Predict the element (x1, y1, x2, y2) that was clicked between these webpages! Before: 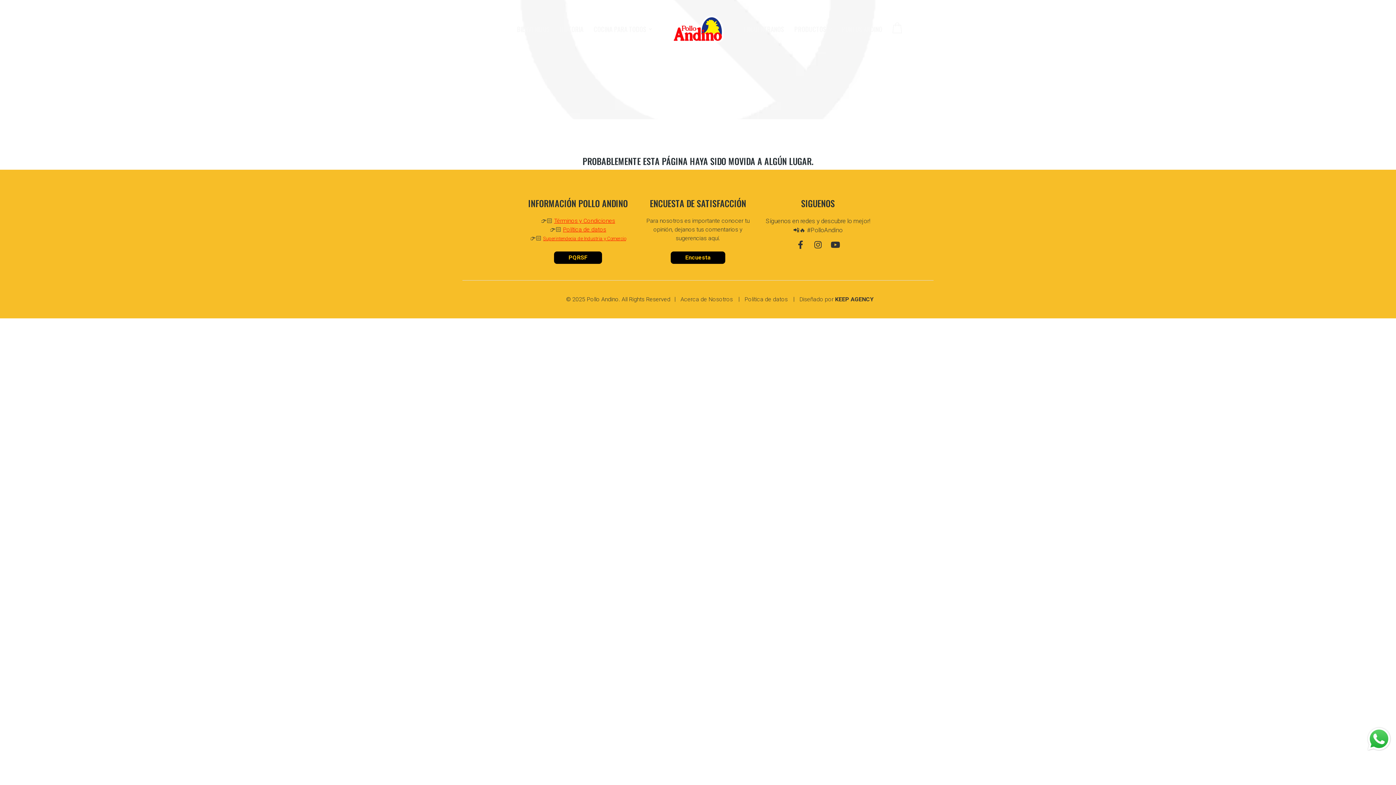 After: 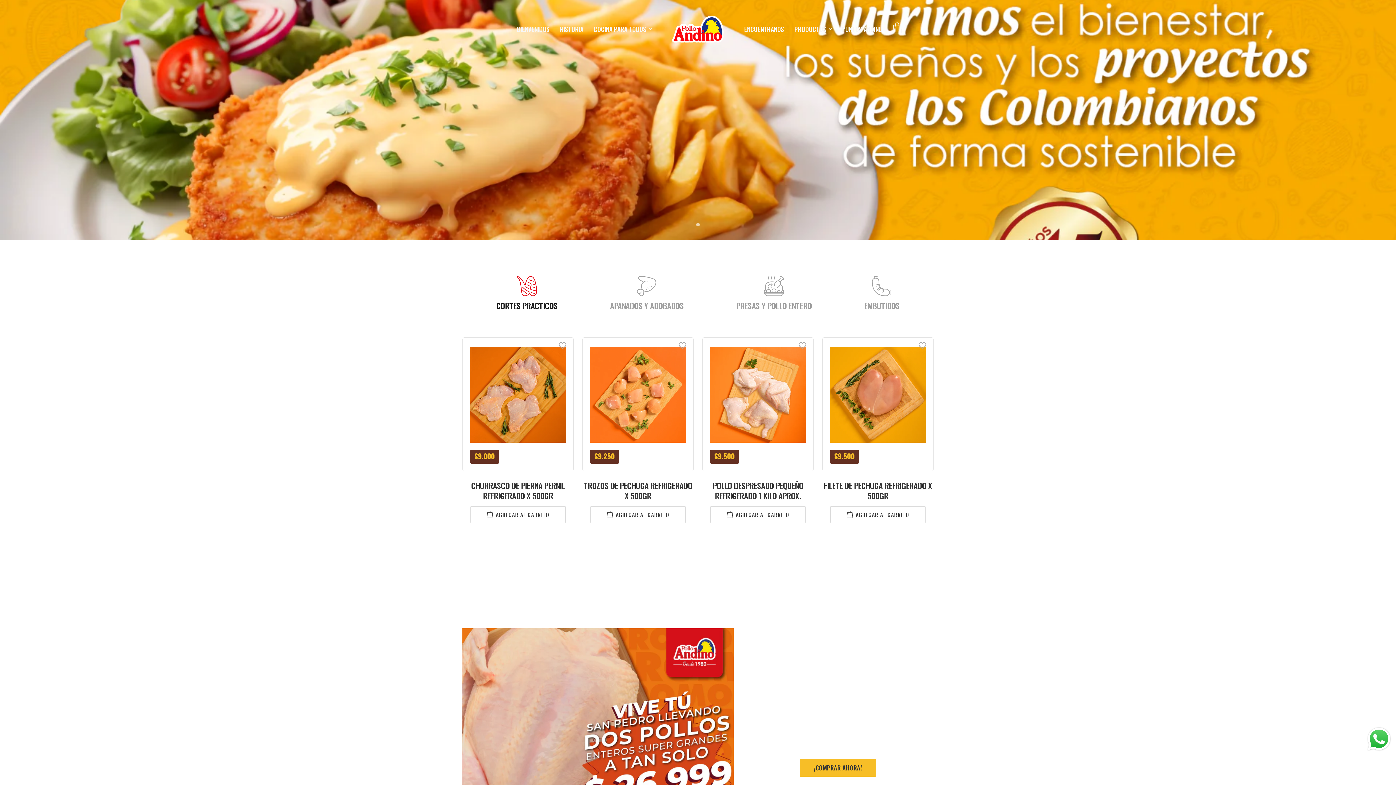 Action: label: HOME bbox: (657, 62, 672, 69)